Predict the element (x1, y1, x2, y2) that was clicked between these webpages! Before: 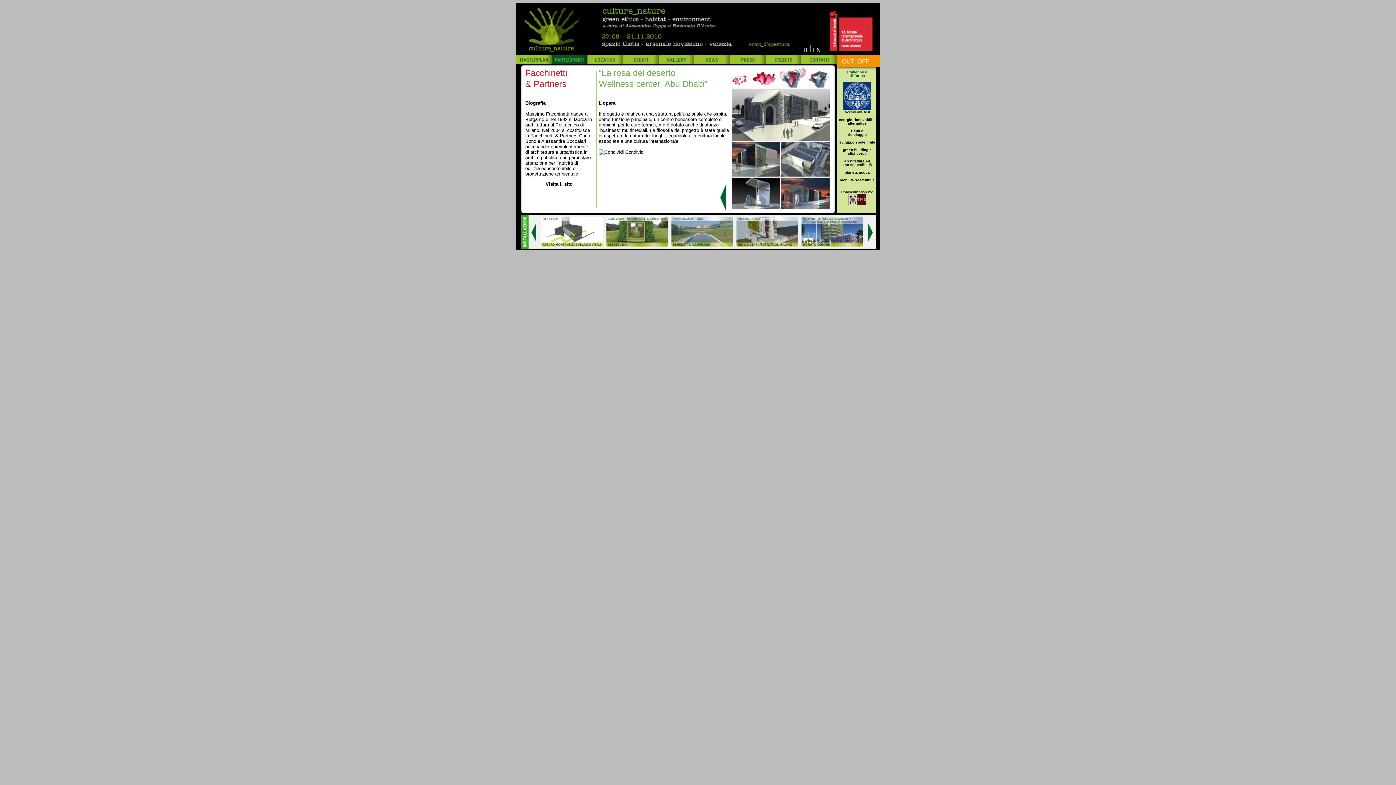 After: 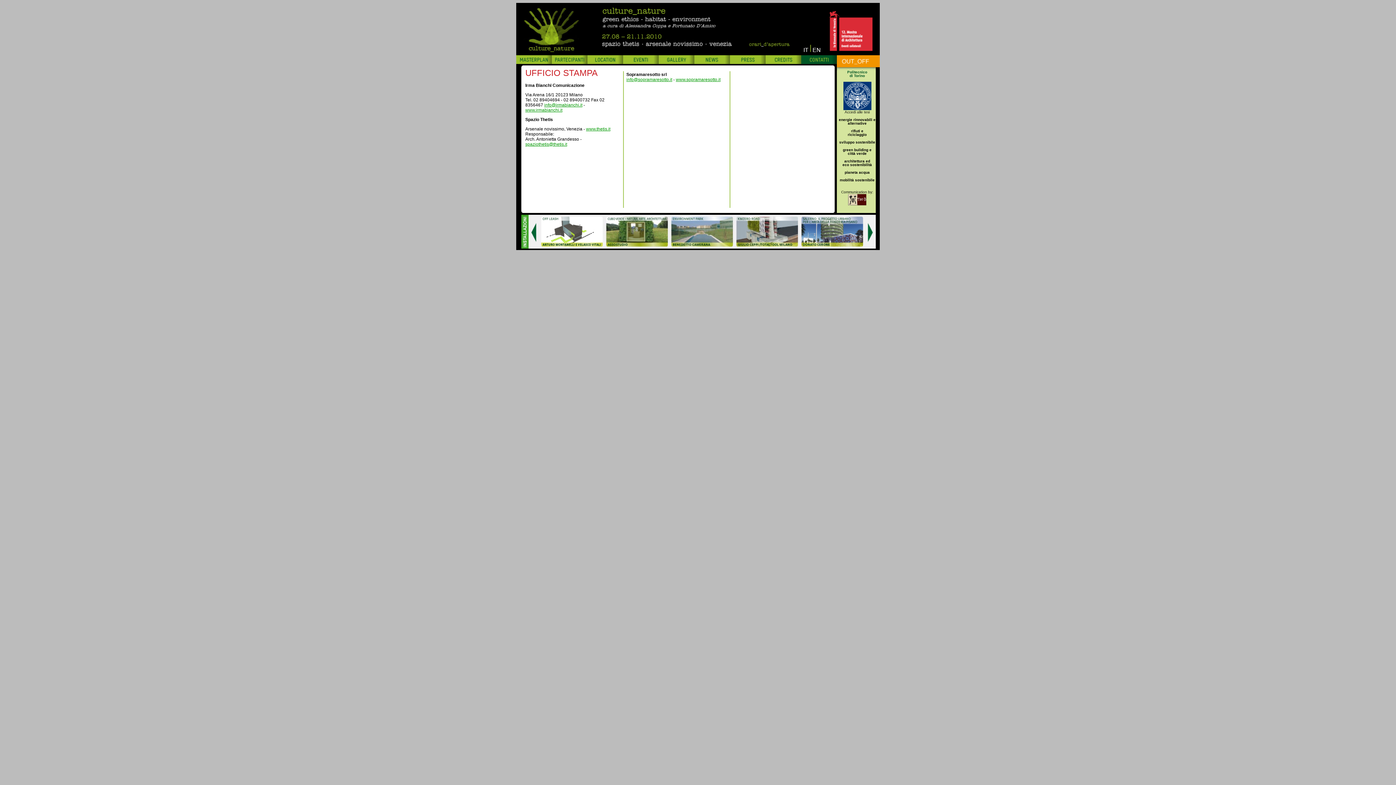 Action: bbox: (801, 58, 837, 65)